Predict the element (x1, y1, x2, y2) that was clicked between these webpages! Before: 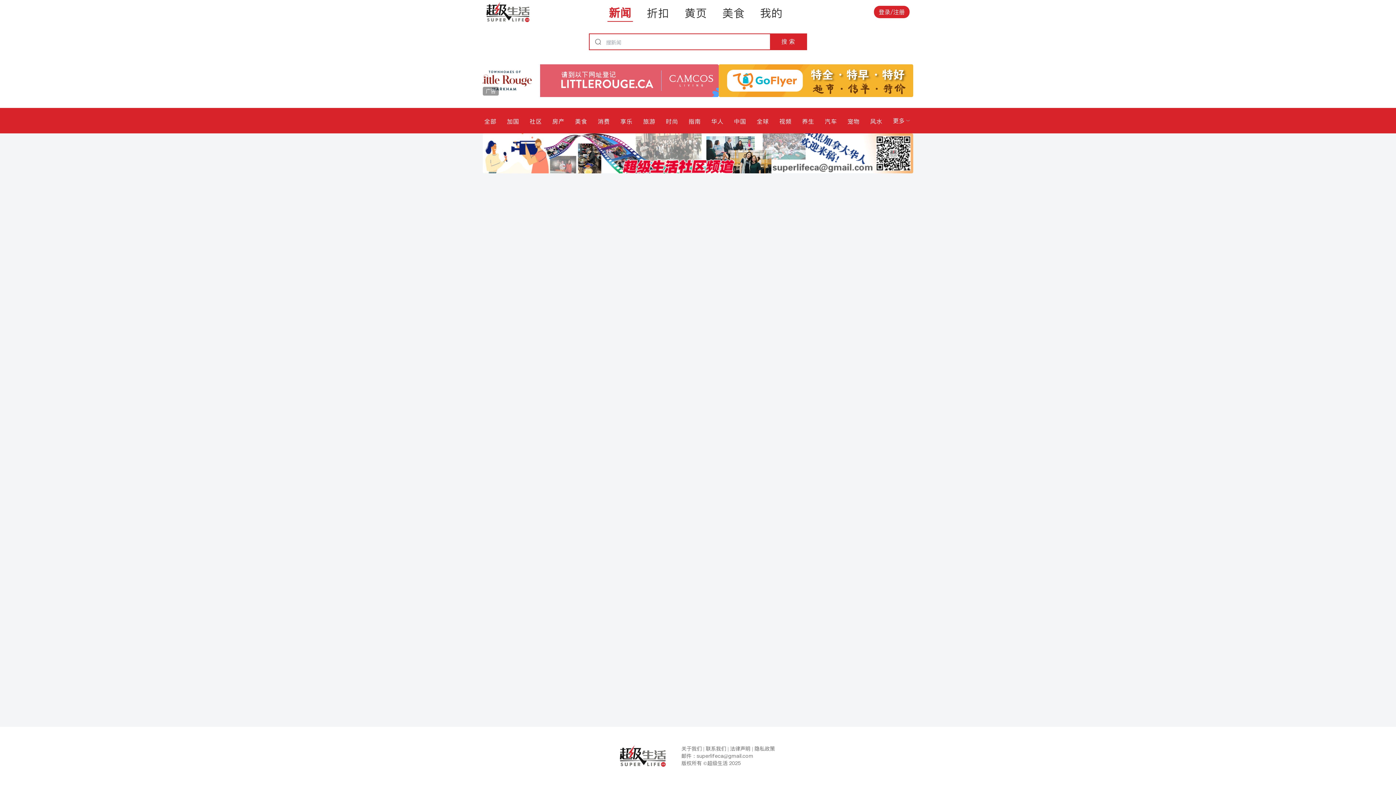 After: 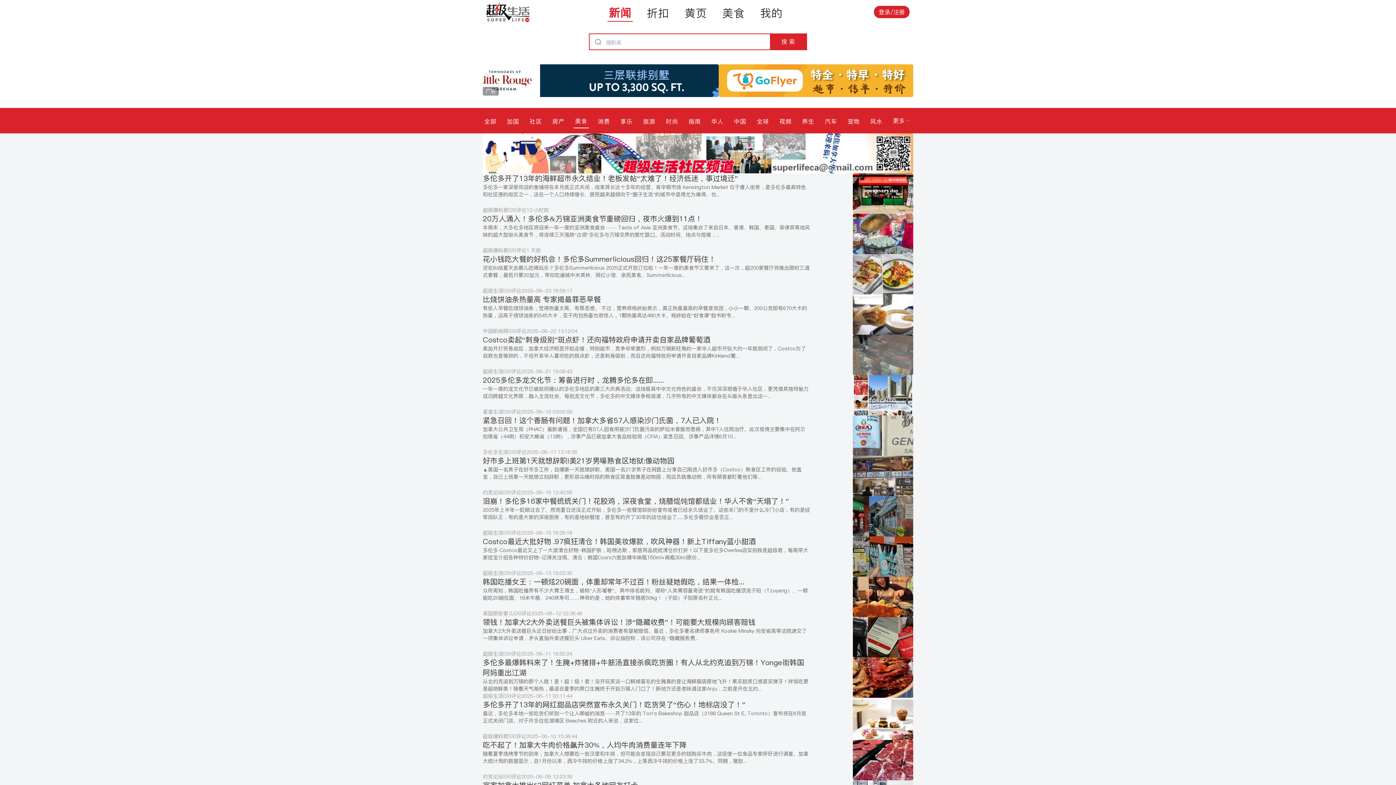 Action: bbox: (573, 113, 588, 128) label: 美食